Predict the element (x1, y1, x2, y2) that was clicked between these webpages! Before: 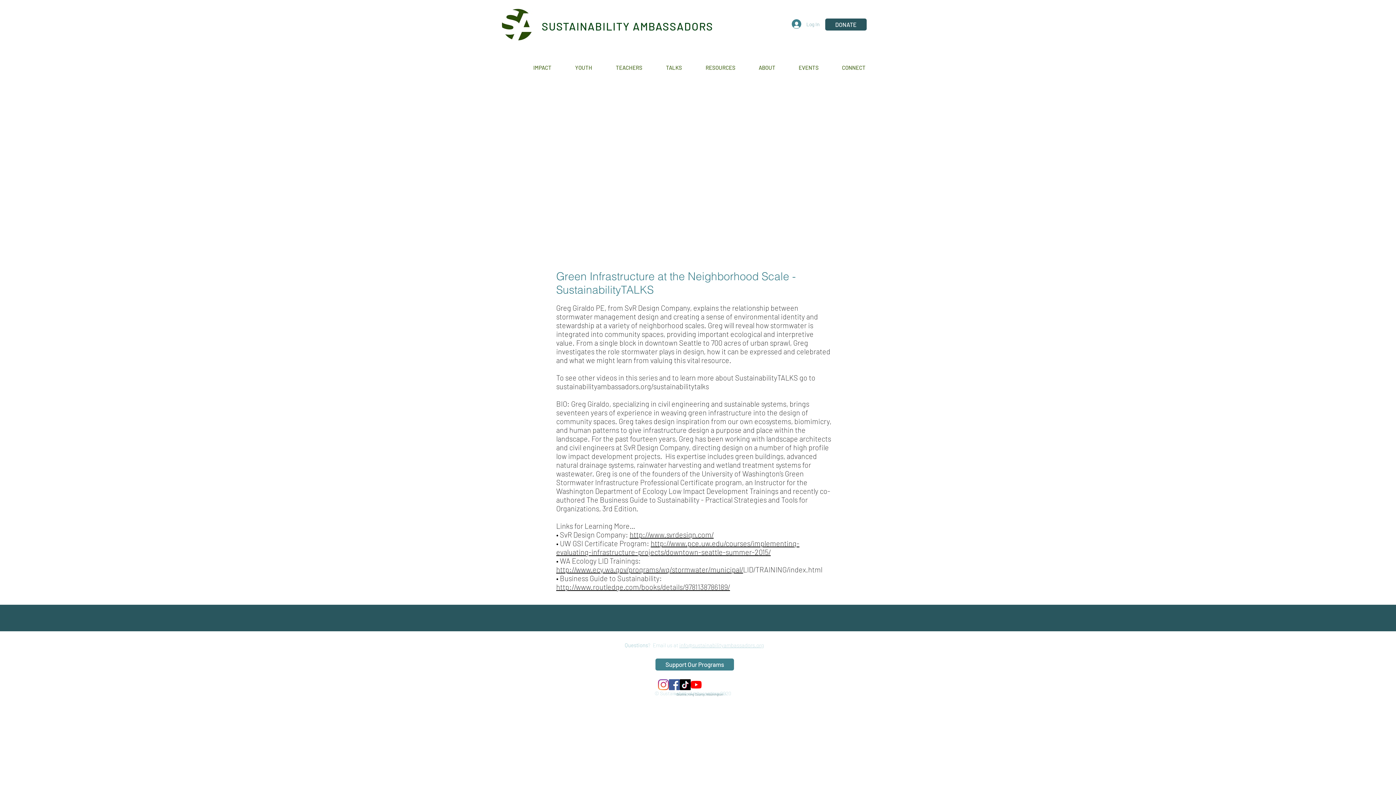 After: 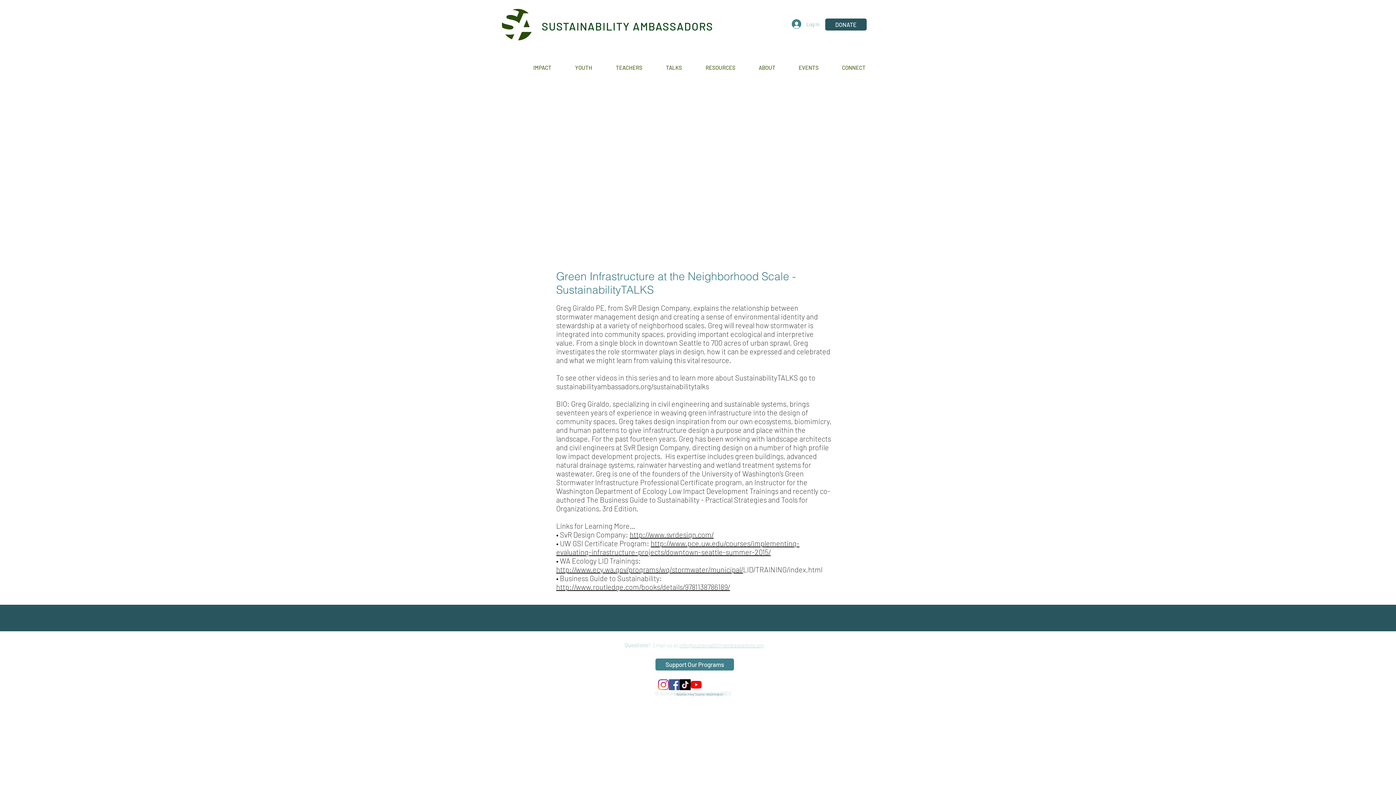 Action: bbox: (556, 539, 799, 556) label: http://www.pce.uw.edu/courses/implementing-evaluating-infrastructure-projects/downtown-seattle-summer-2015/